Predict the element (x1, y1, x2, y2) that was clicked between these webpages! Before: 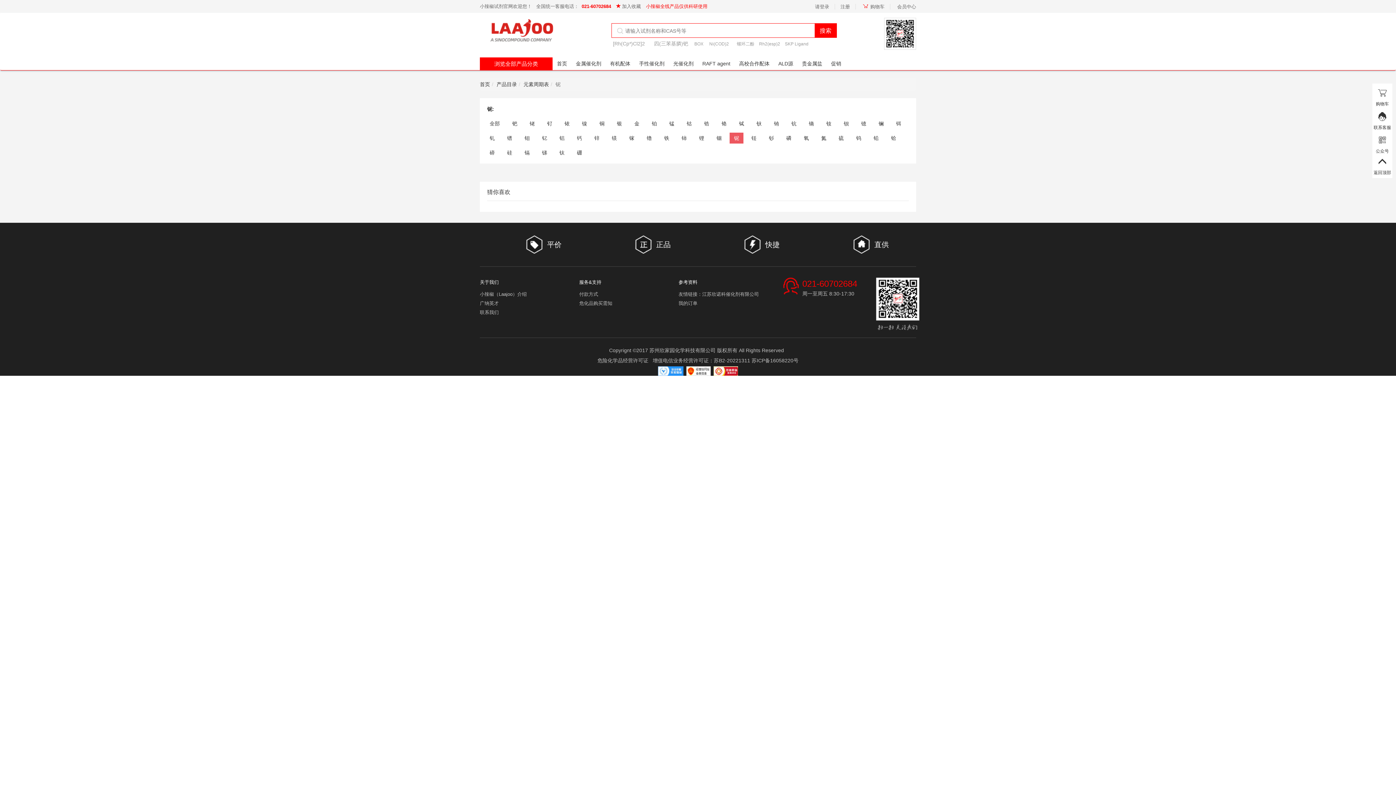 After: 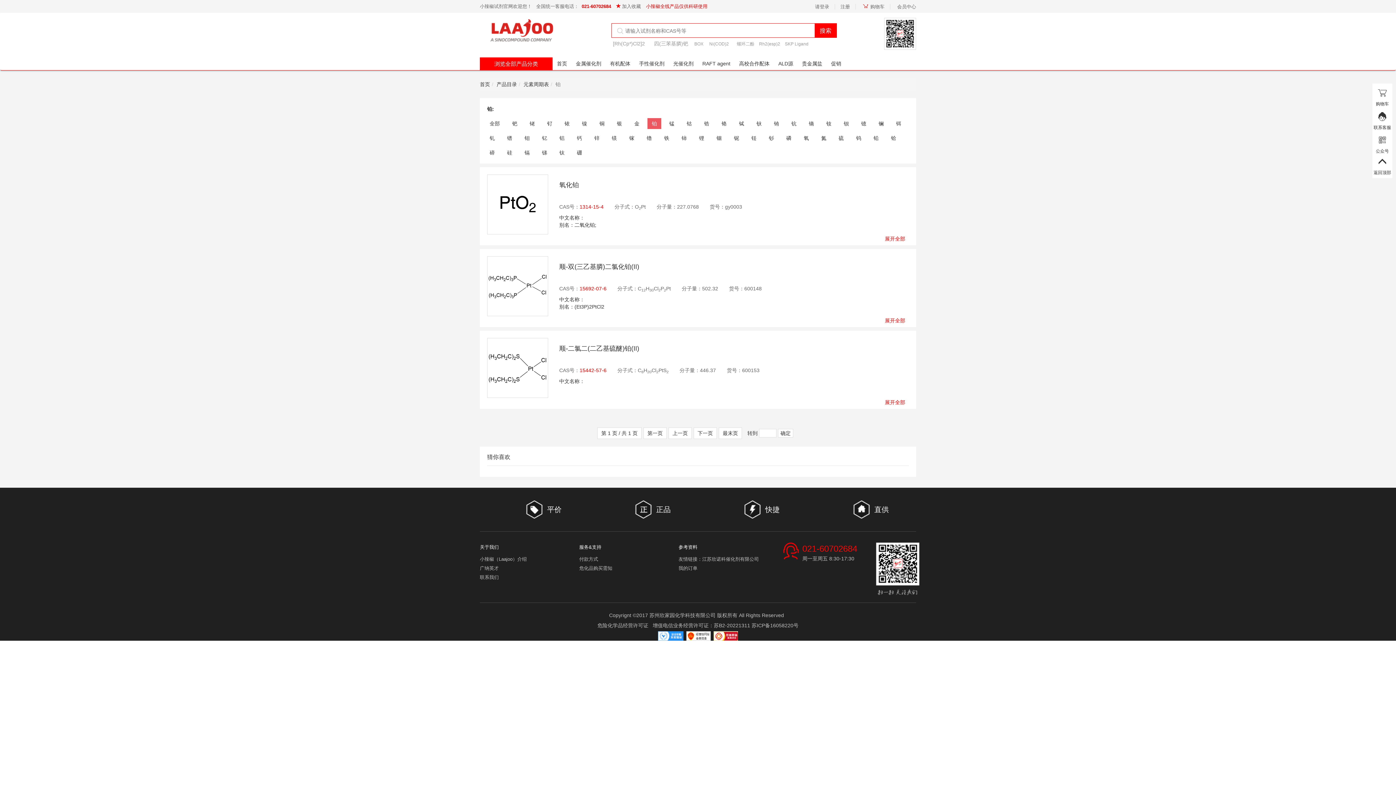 Action: bbox: (647, 118, 661, 129) label: 铂